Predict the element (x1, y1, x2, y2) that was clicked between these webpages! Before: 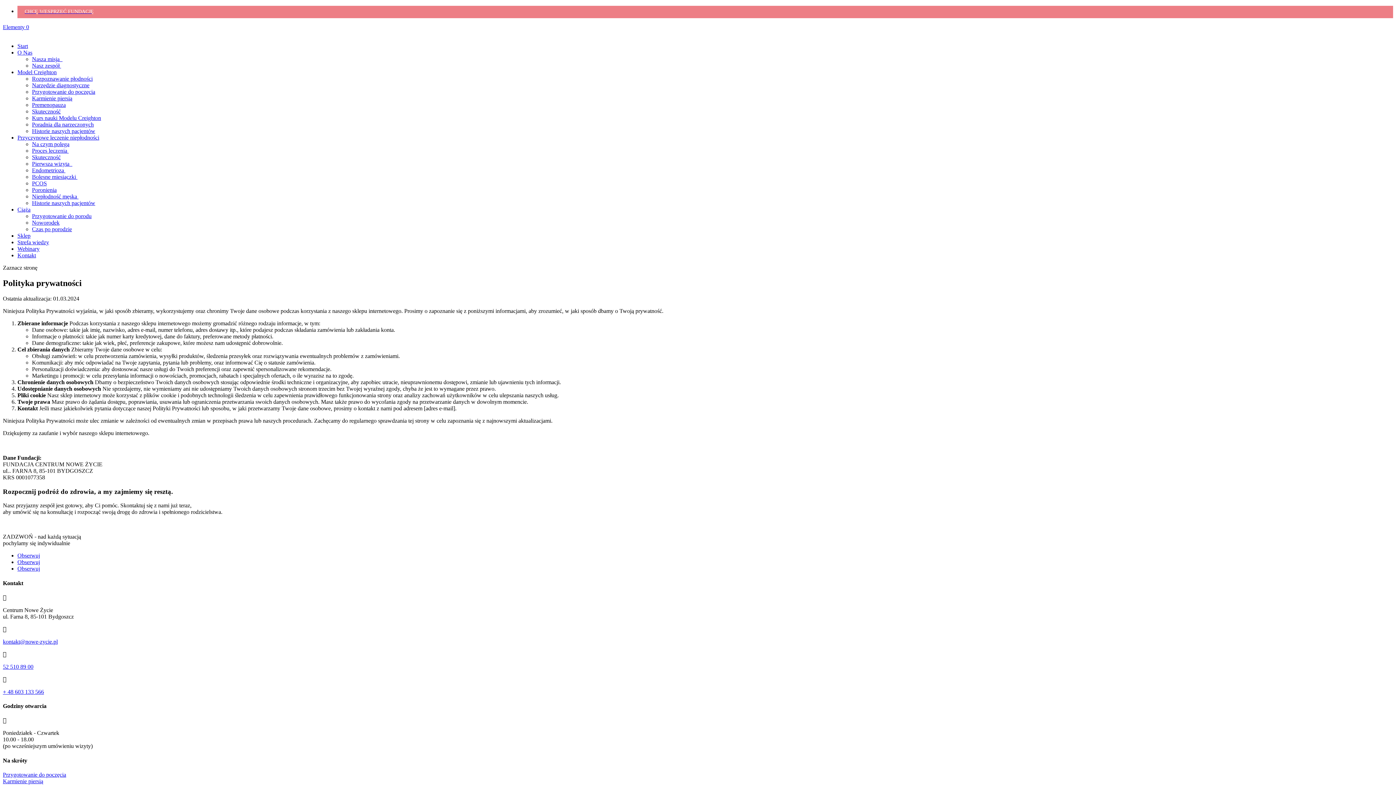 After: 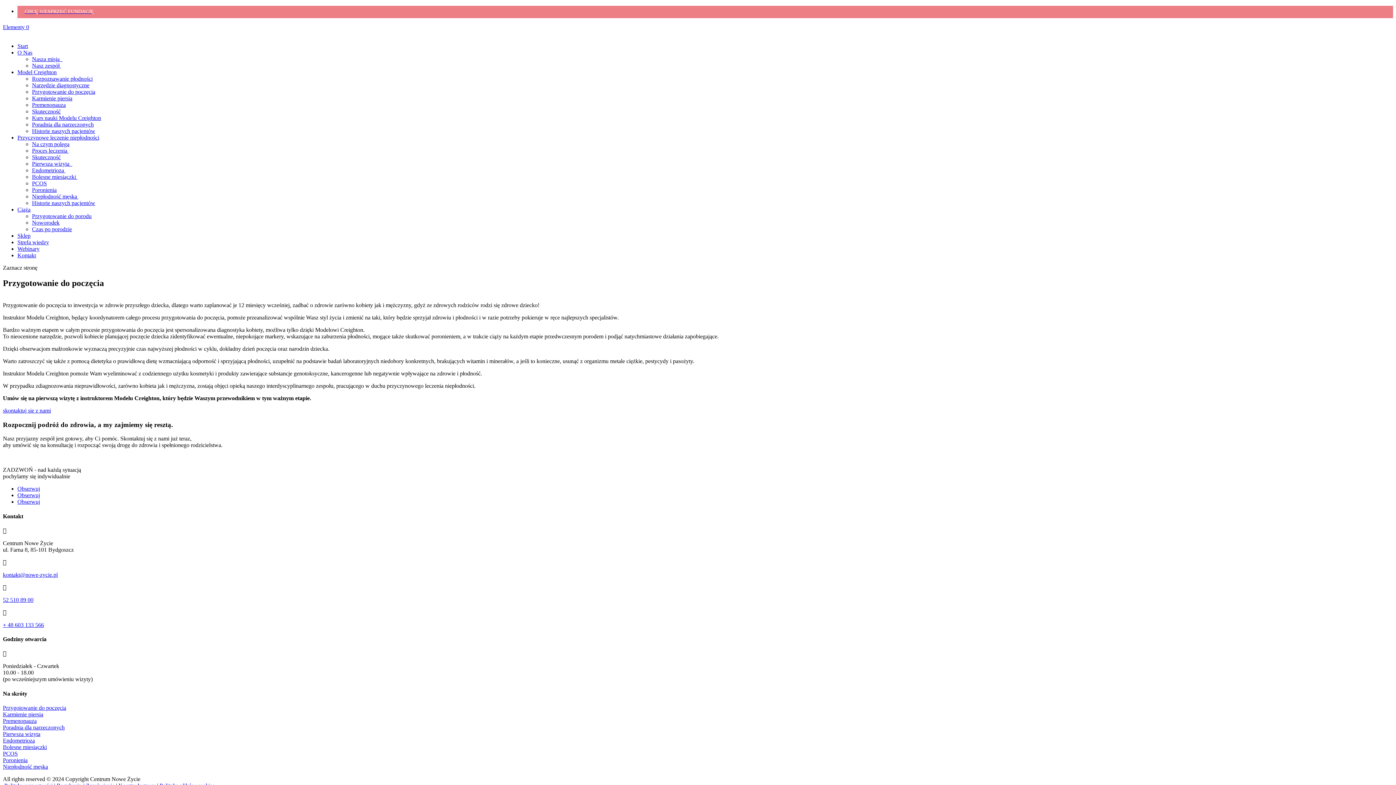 Action: bbox: (2, 771, 66, 778) label: Przygotowanie do poczęcia